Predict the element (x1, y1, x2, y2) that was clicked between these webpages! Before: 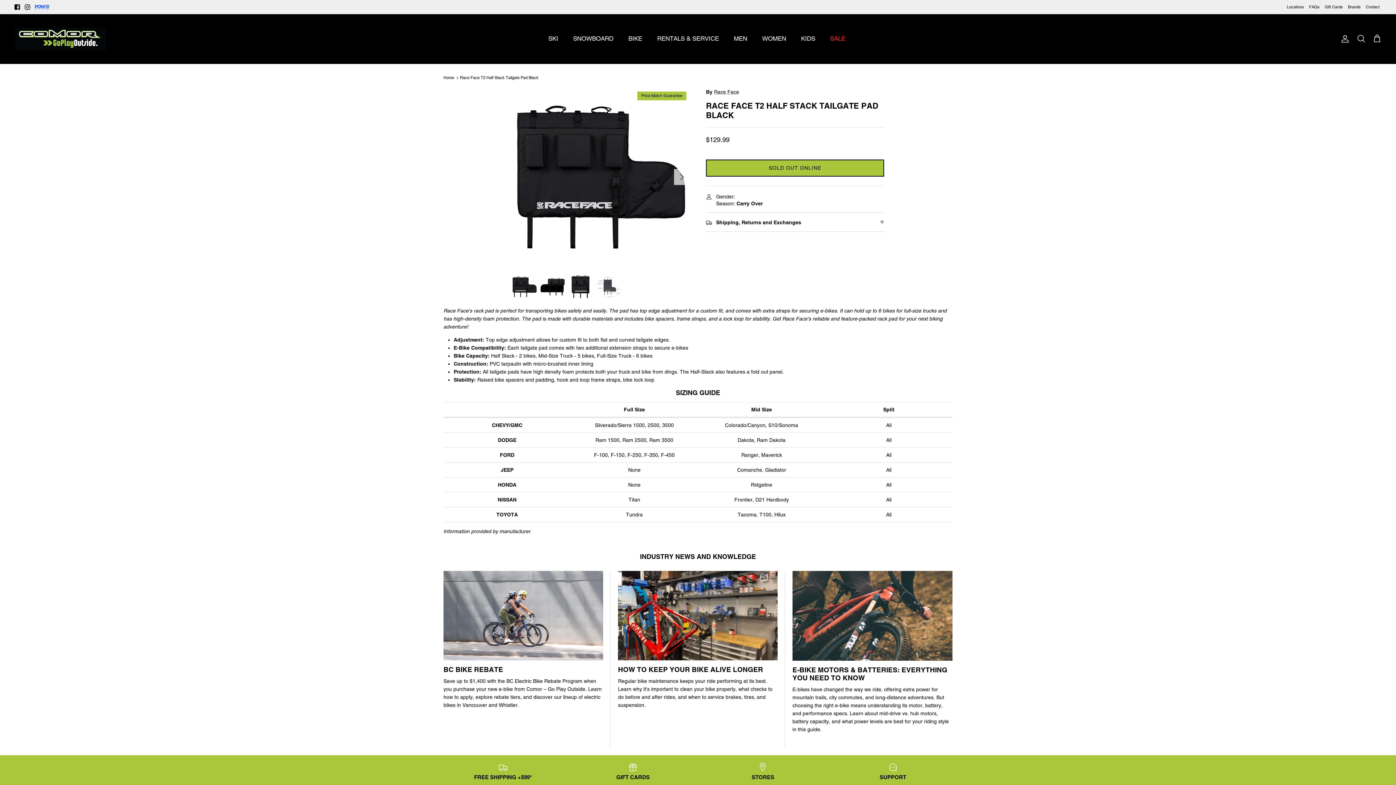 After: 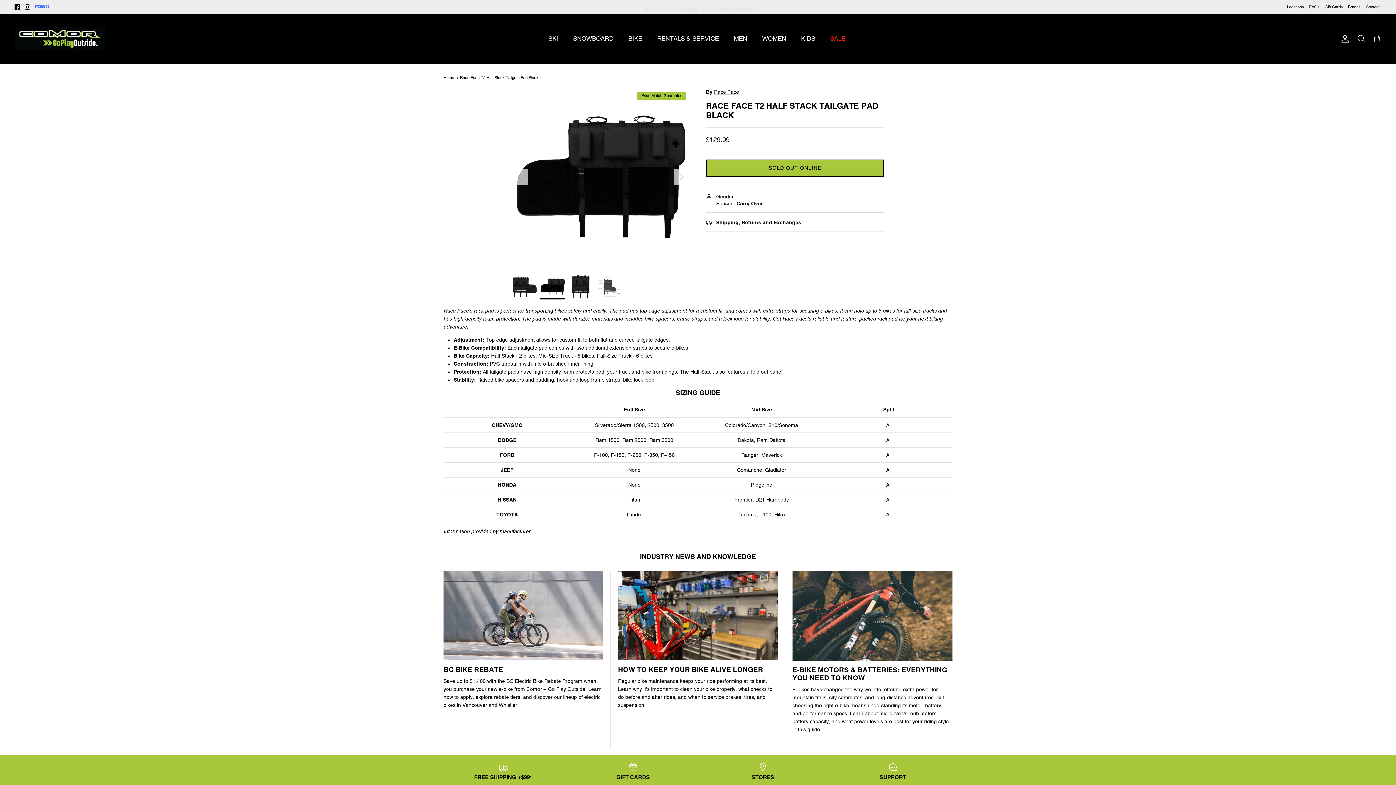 Action: bbox: (539, 274, 565, 299)